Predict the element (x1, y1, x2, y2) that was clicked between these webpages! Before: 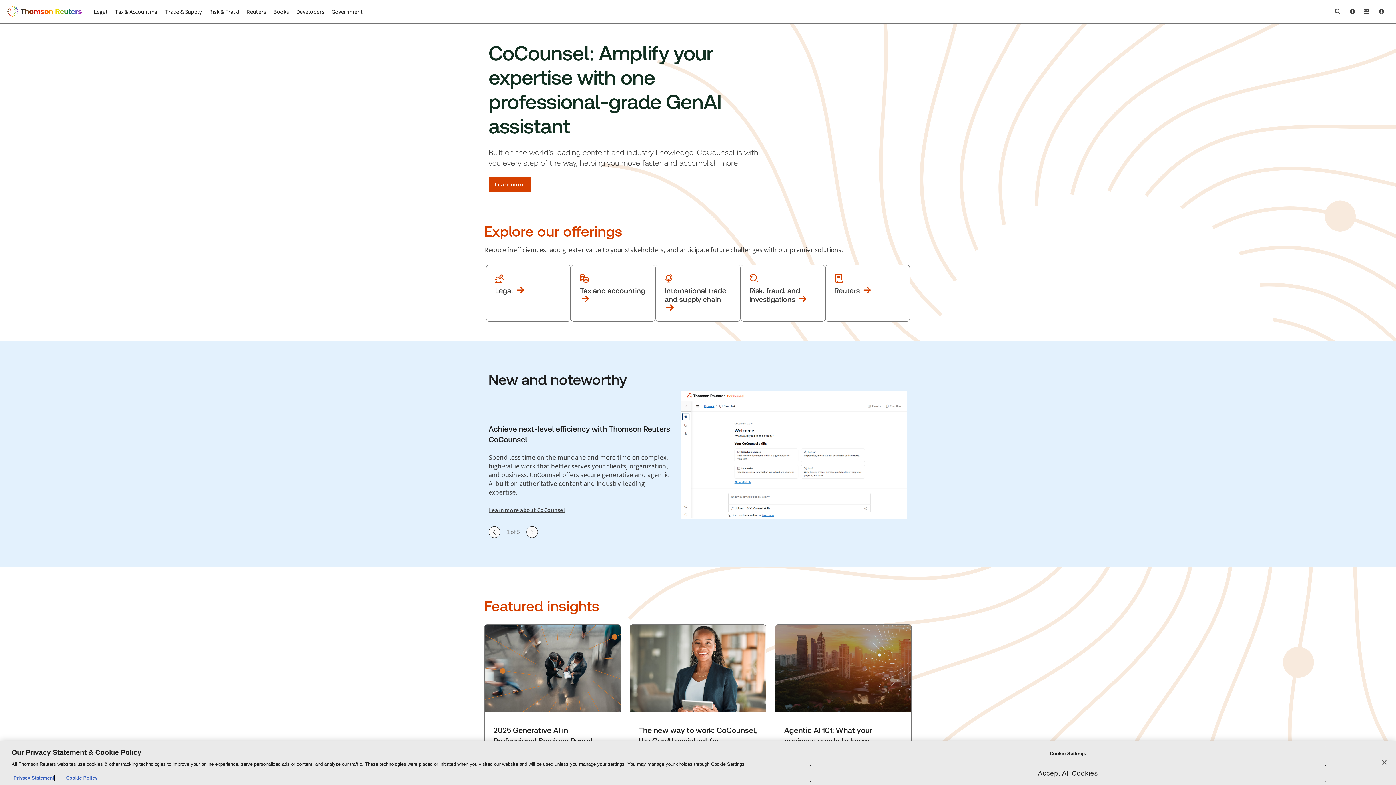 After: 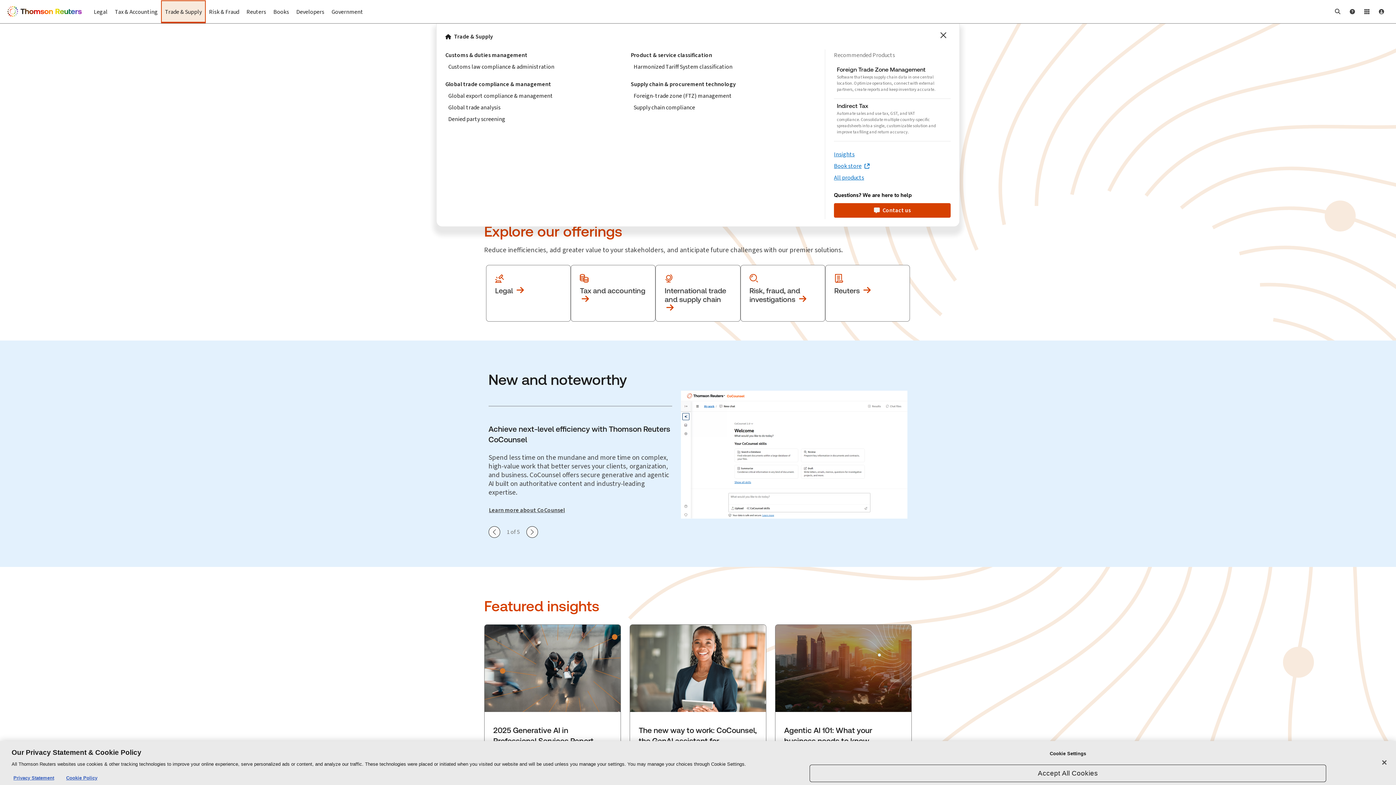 Action: label: Trade & Supply bbox: (161, 0, 205, 23)